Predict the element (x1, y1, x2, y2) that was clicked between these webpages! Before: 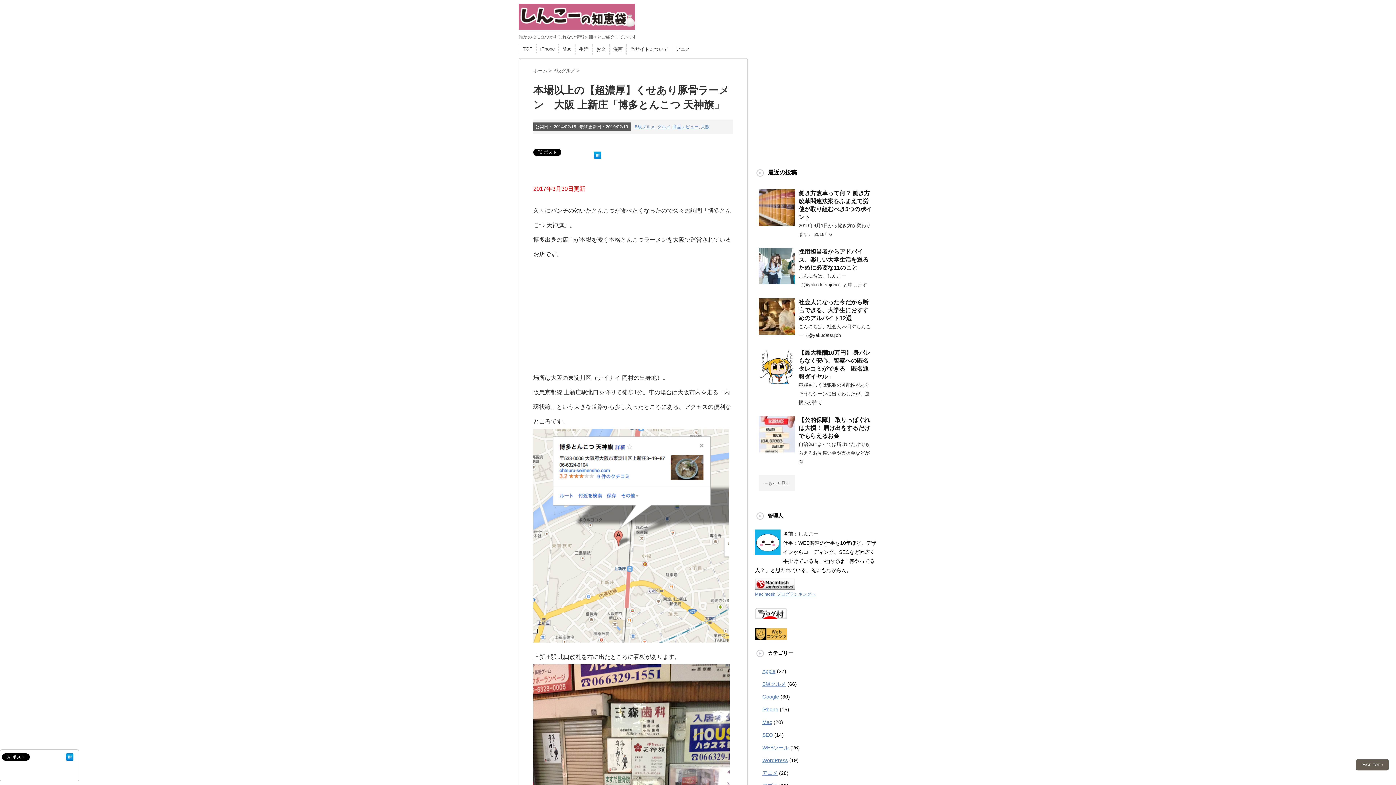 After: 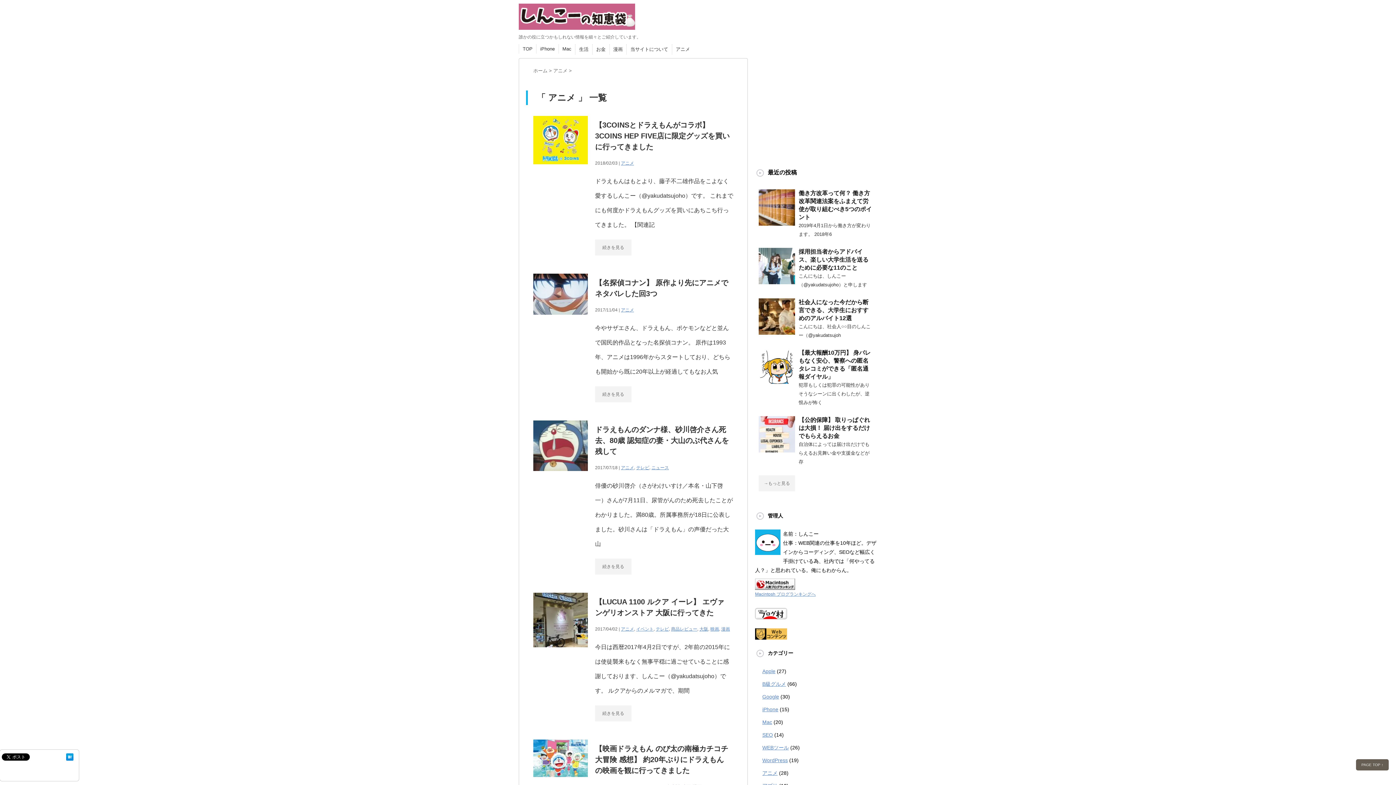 Action: label: アニメ bbox: (762, 770, 777, 776)